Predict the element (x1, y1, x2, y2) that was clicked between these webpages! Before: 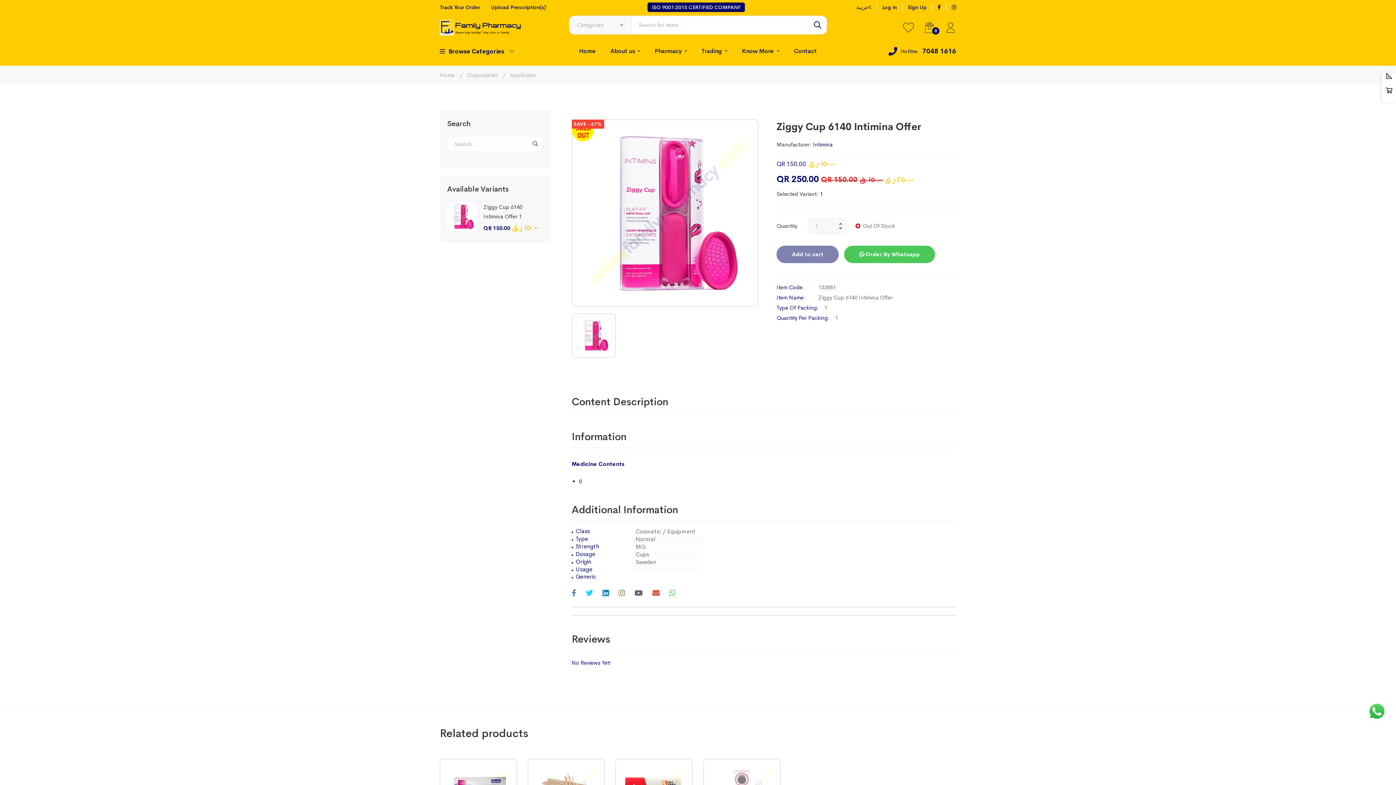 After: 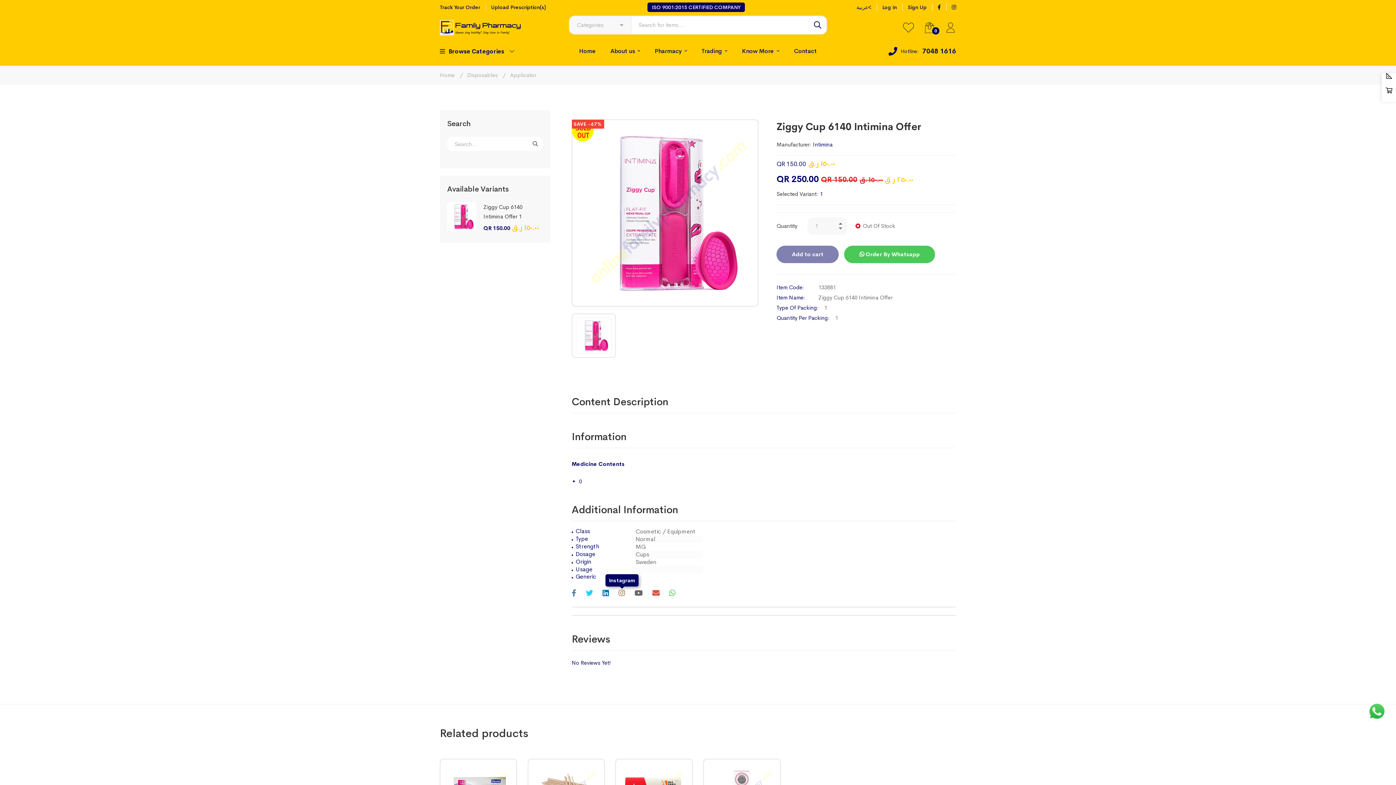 Action: bbox: (614, 589, 629, 597) label: Instagram